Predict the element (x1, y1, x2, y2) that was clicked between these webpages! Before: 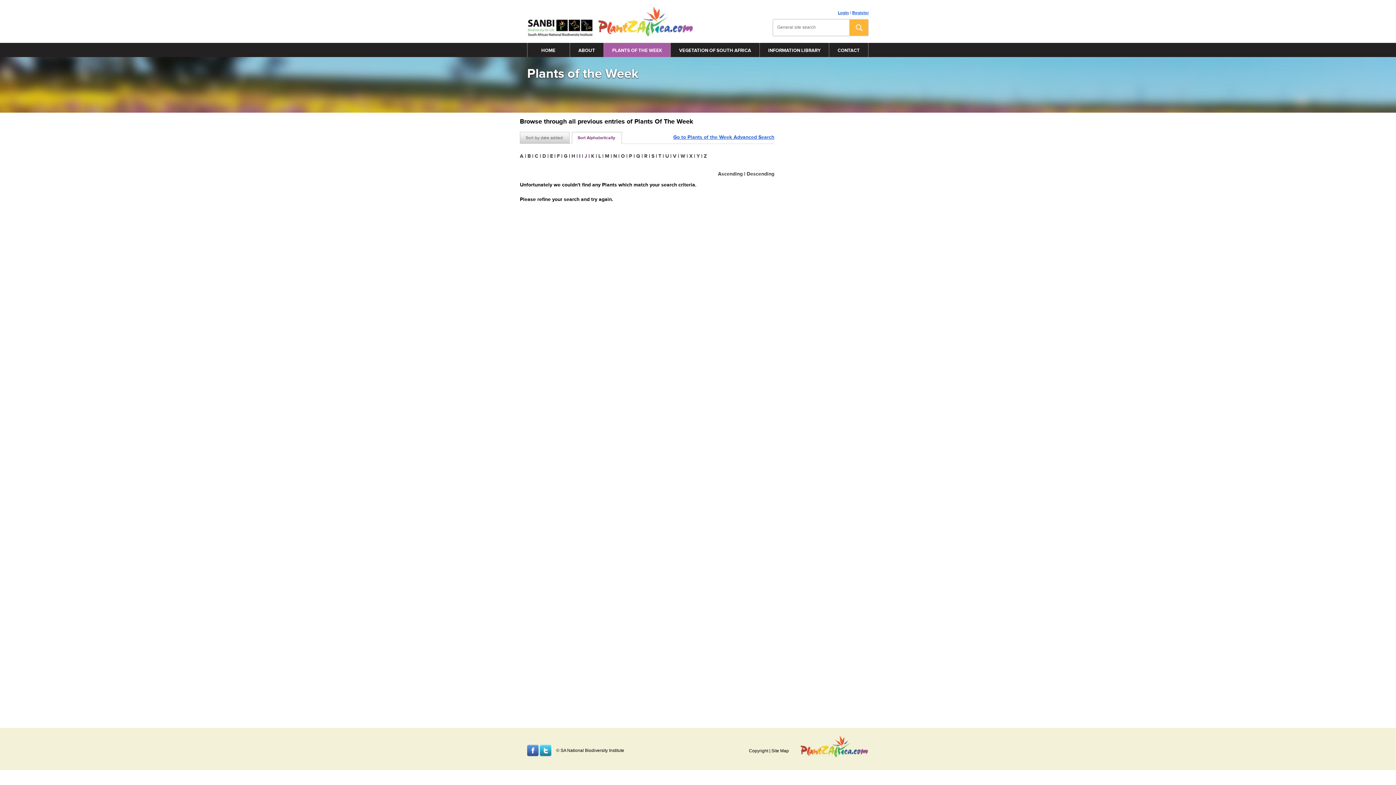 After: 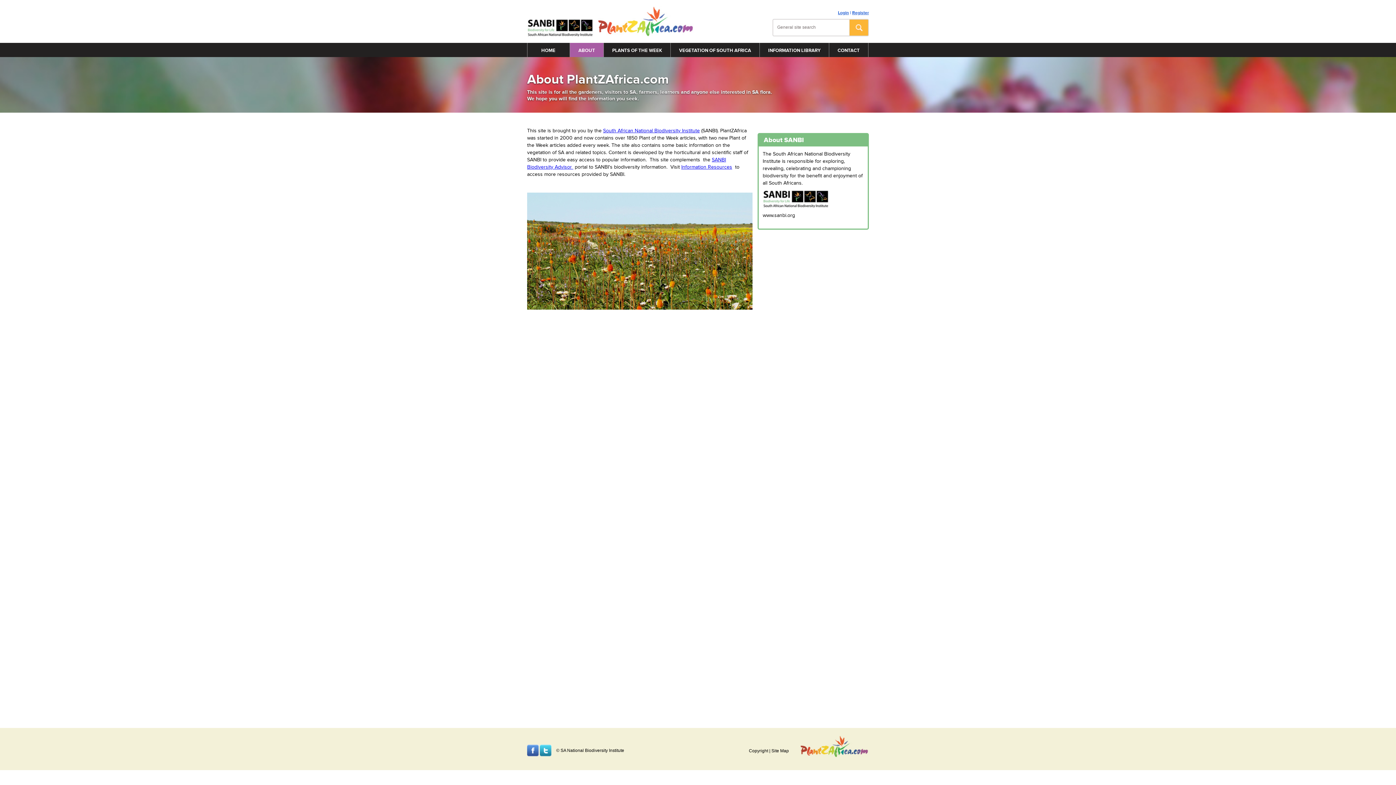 Action: label: ABOUT bbox: (570, 42, 603, 57)